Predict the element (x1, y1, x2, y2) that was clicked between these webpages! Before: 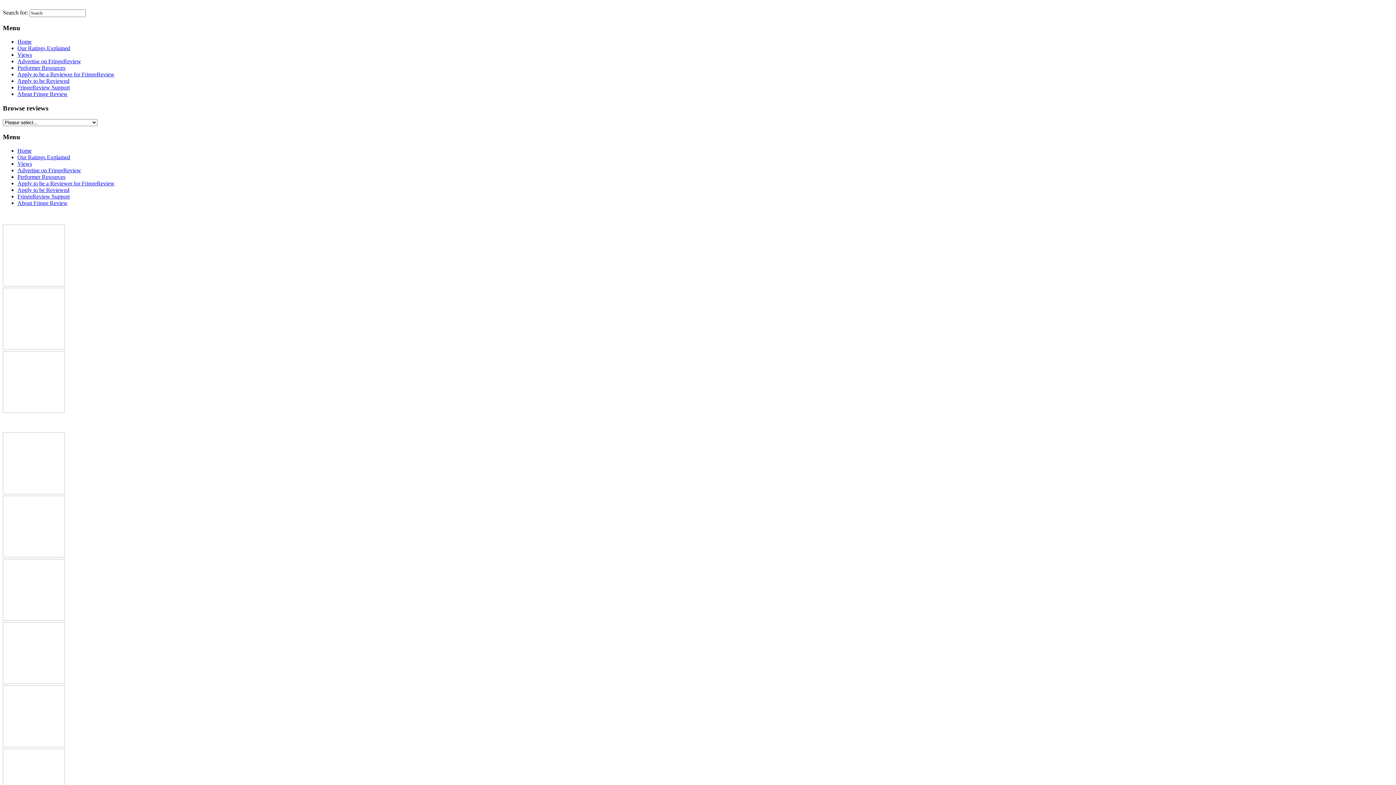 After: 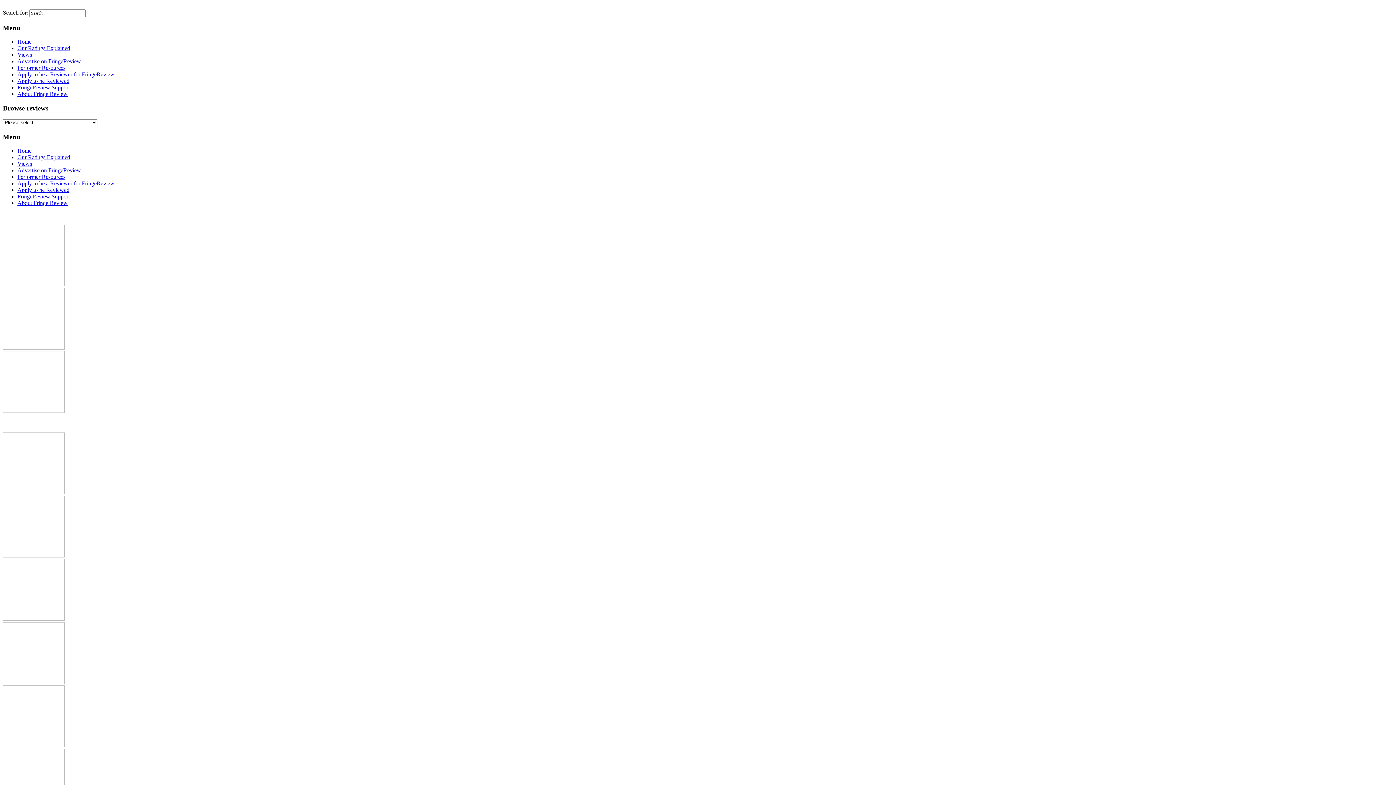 Action: label: Advertise on FringeReview bbox: (17, 167, 81, 173)